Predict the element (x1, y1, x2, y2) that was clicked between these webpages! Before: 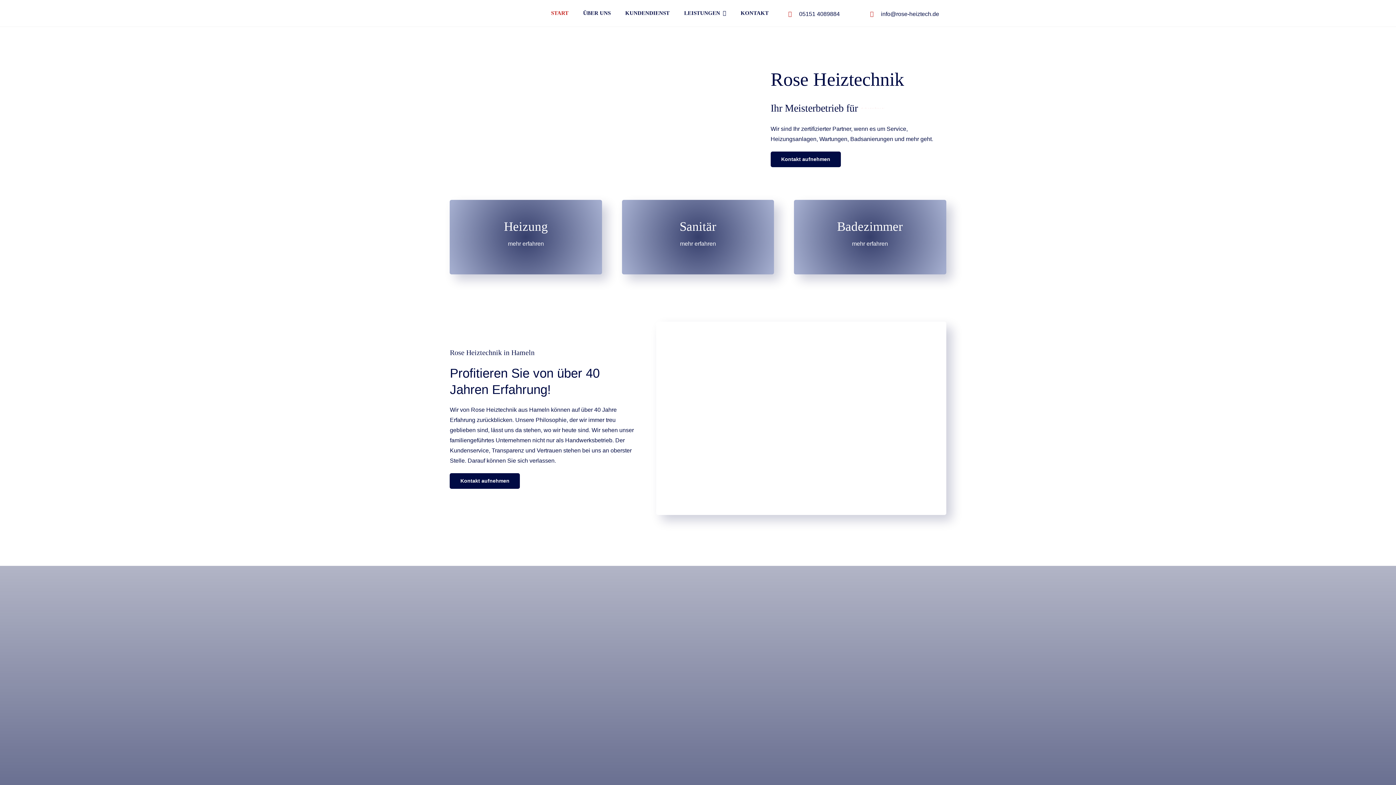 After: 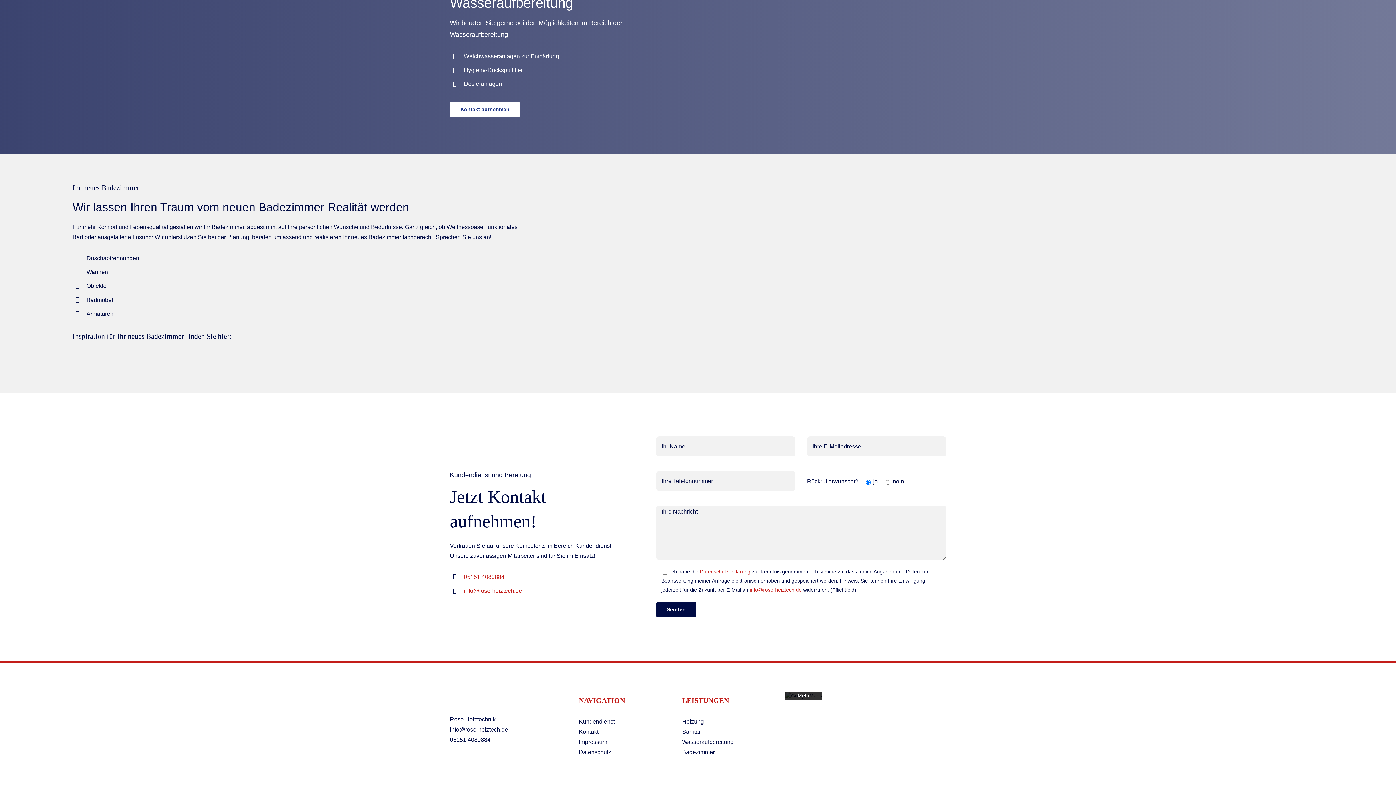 Action: bbox: (770, 151, 841, 167) label: Kontakt aufnehmen